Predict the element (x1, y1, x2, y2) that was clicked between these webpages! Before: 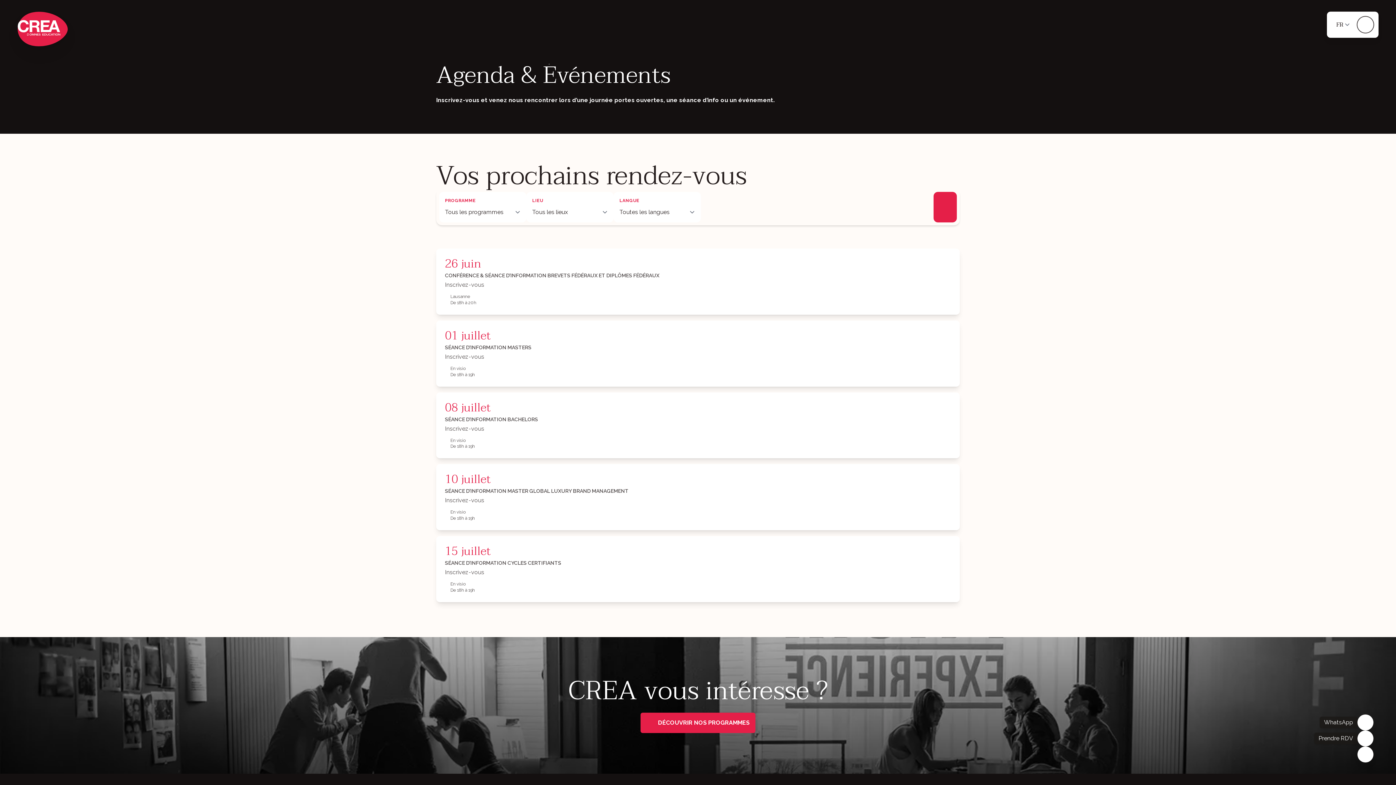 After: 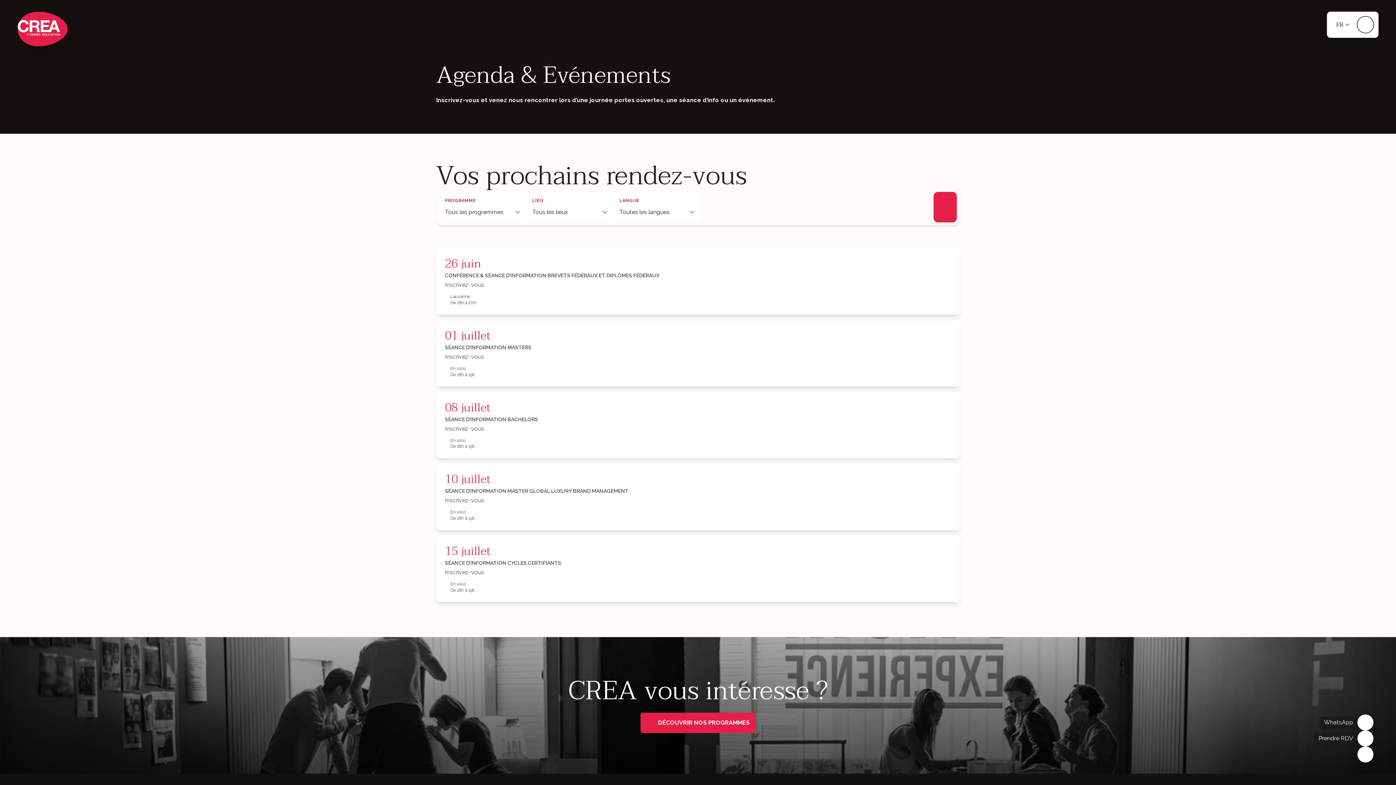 Action: bbox: (933, 192, 957, 222) label: FILTRER